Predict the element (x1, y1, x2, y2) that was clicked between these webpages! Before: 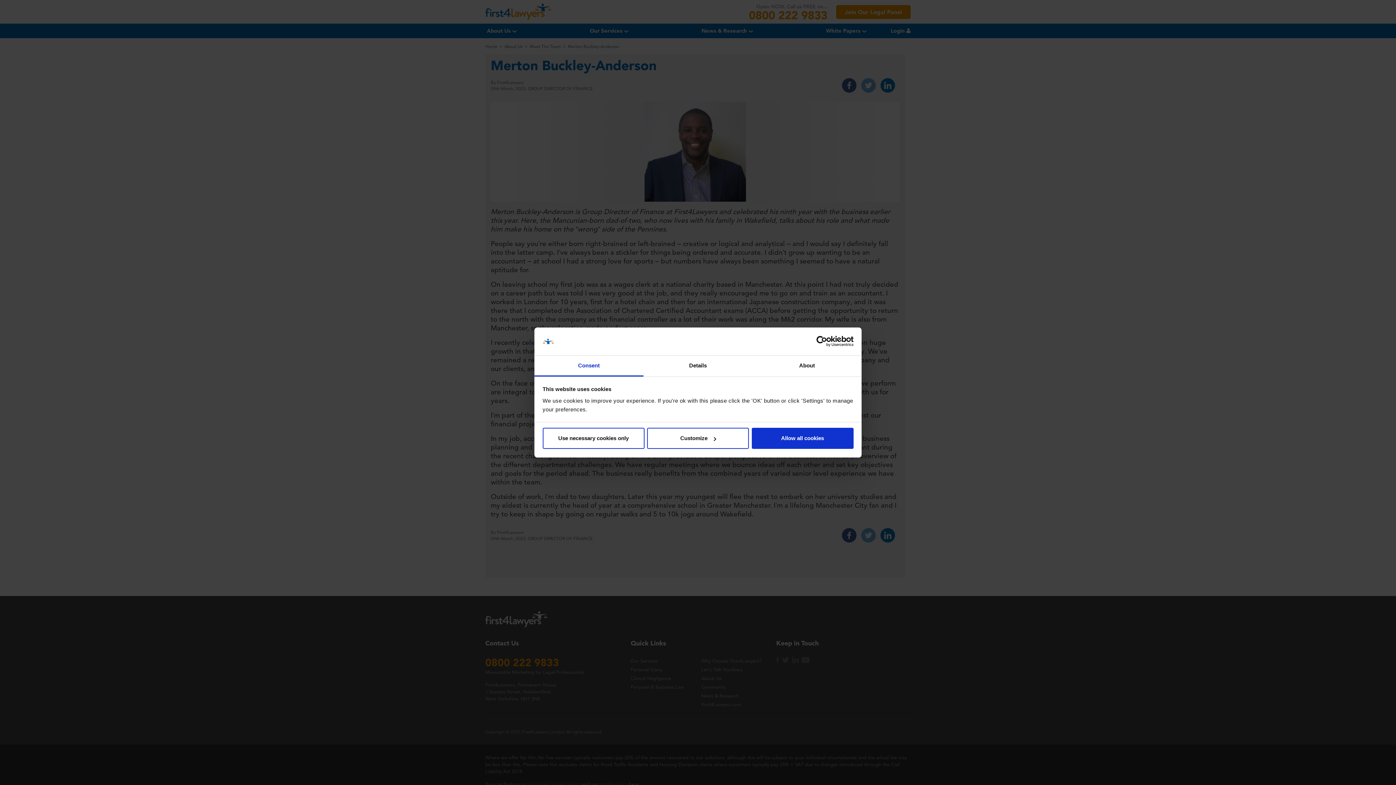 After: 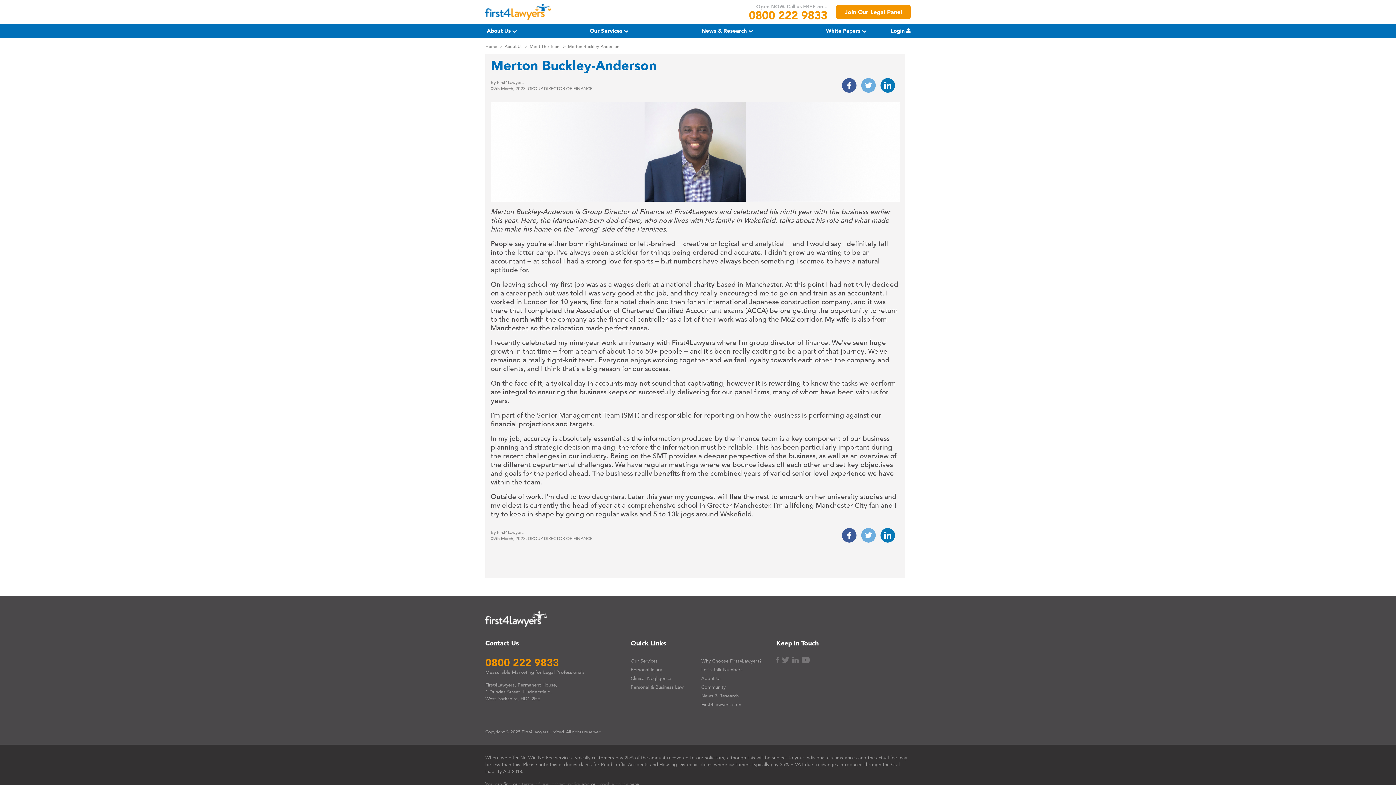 Action: bbox: (751, 428, 853, 449) label: Allow all cookies